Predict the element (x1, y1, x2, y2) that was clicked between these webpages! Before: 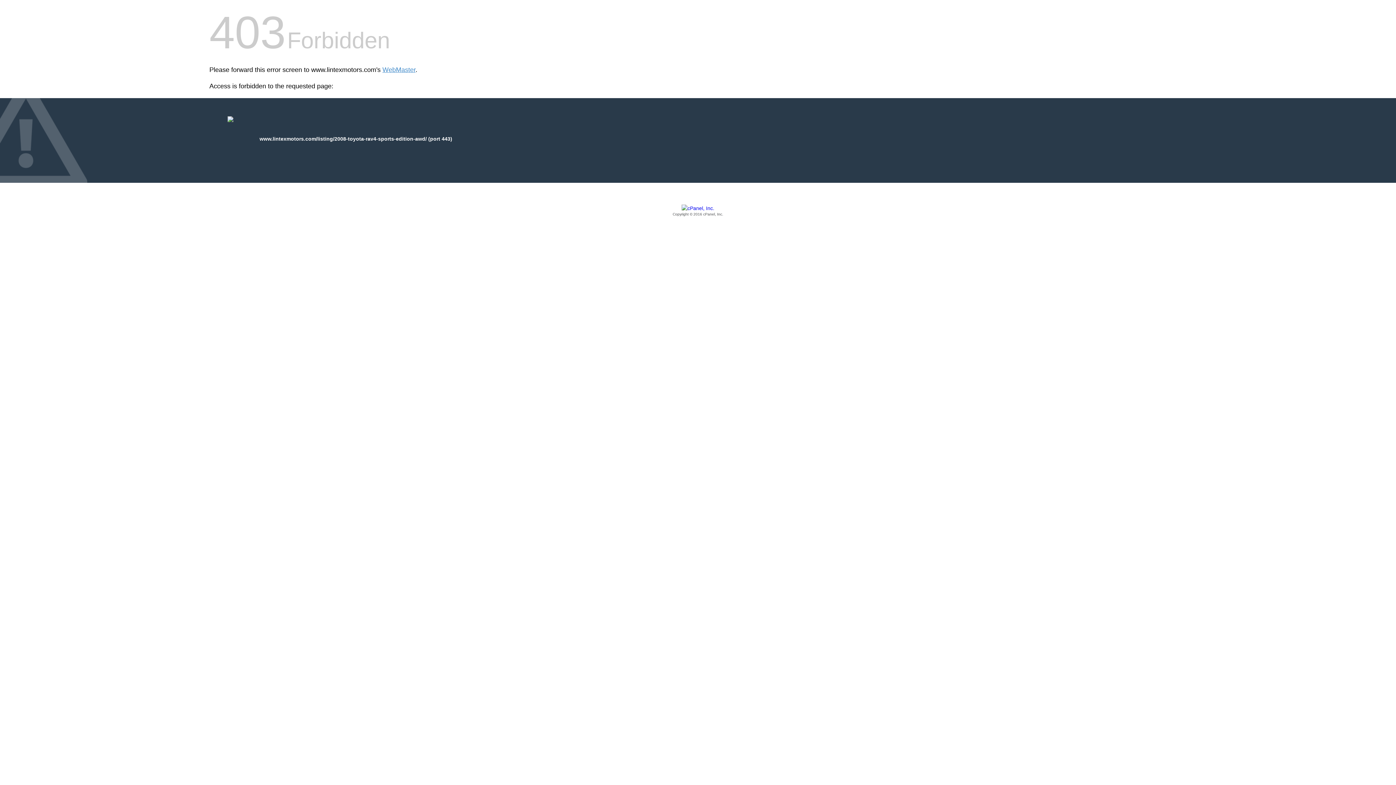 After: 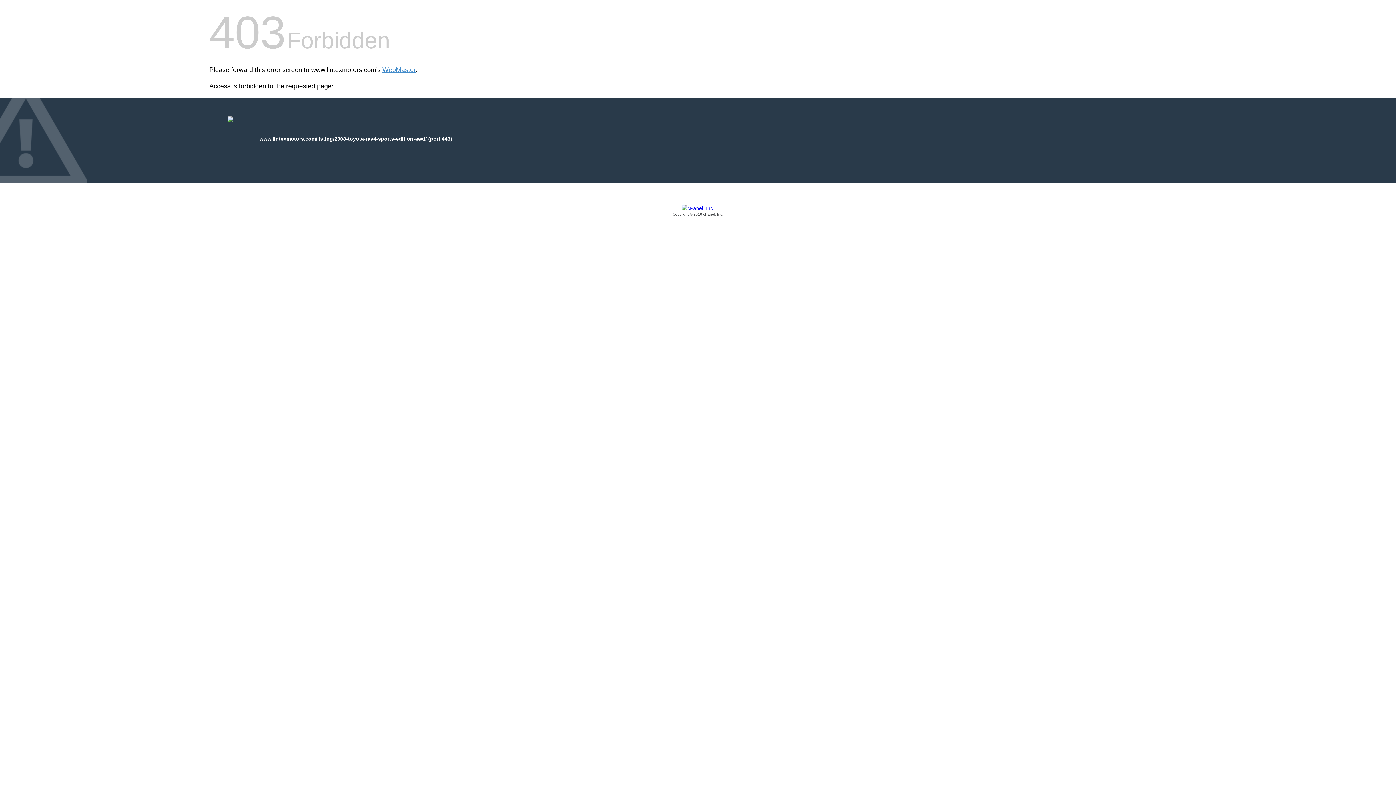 Action: bbox: (209, 205, 1186, 217) label: Copyright © 2016 cPanel, Inc.